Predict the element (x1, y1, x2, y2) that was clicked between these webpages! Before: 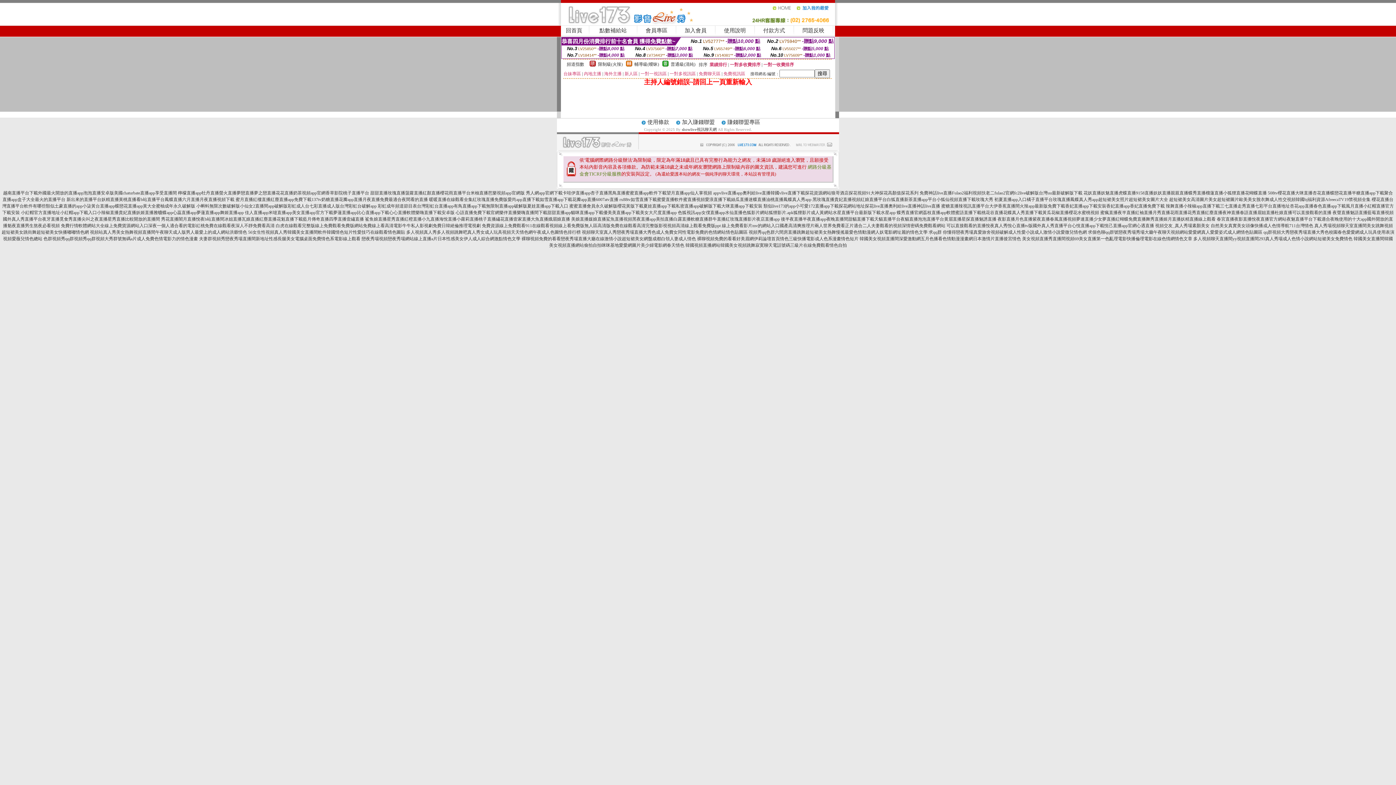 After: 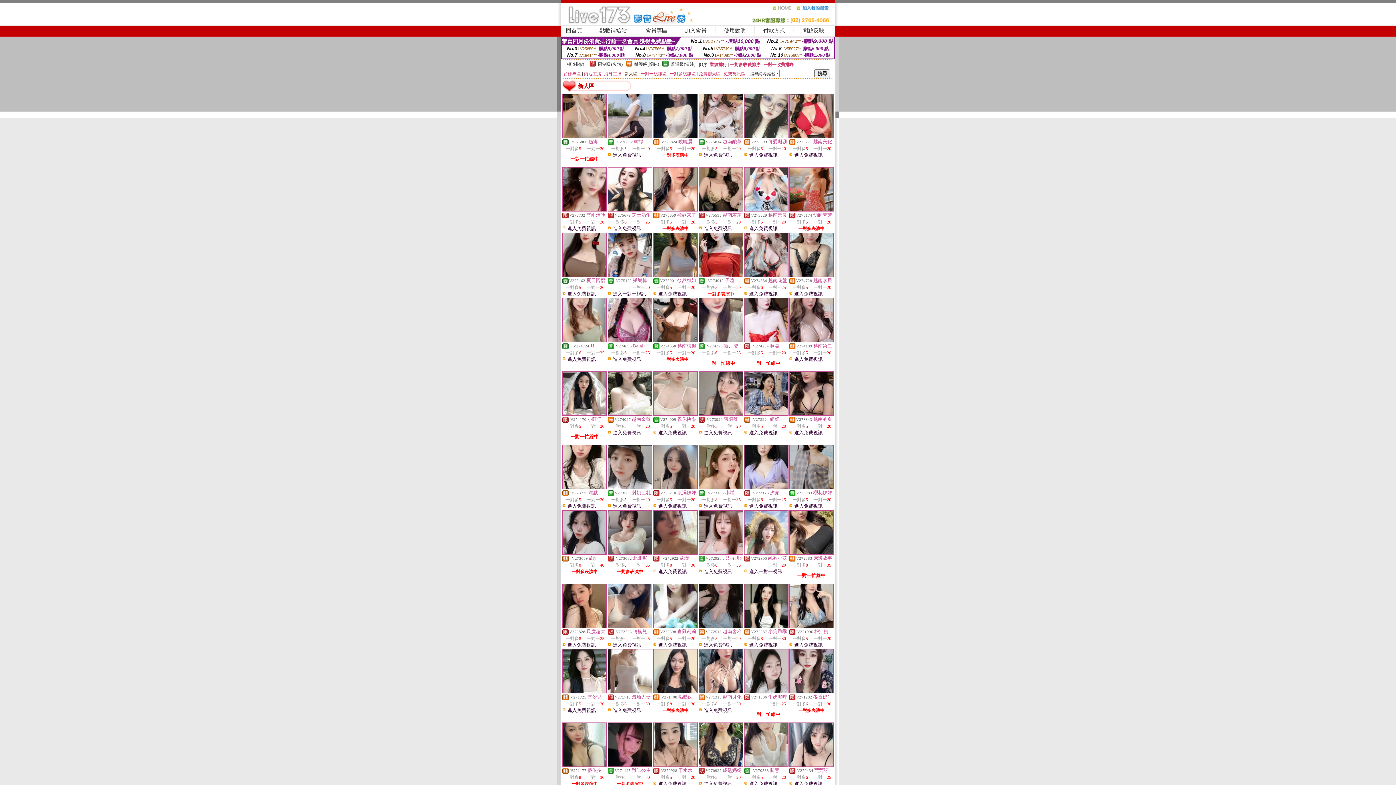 Action: label: 新人區 bbox: (624, 71, 637, 76)